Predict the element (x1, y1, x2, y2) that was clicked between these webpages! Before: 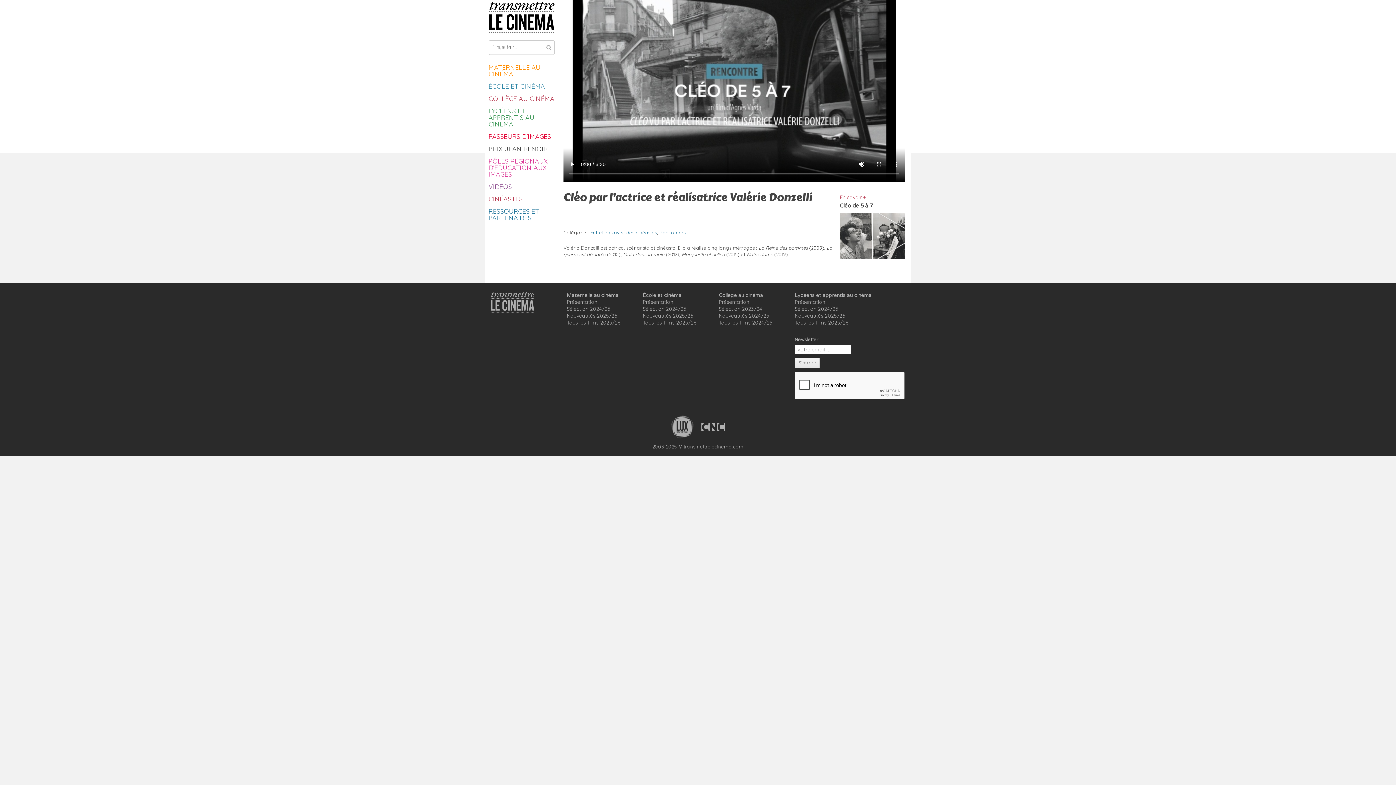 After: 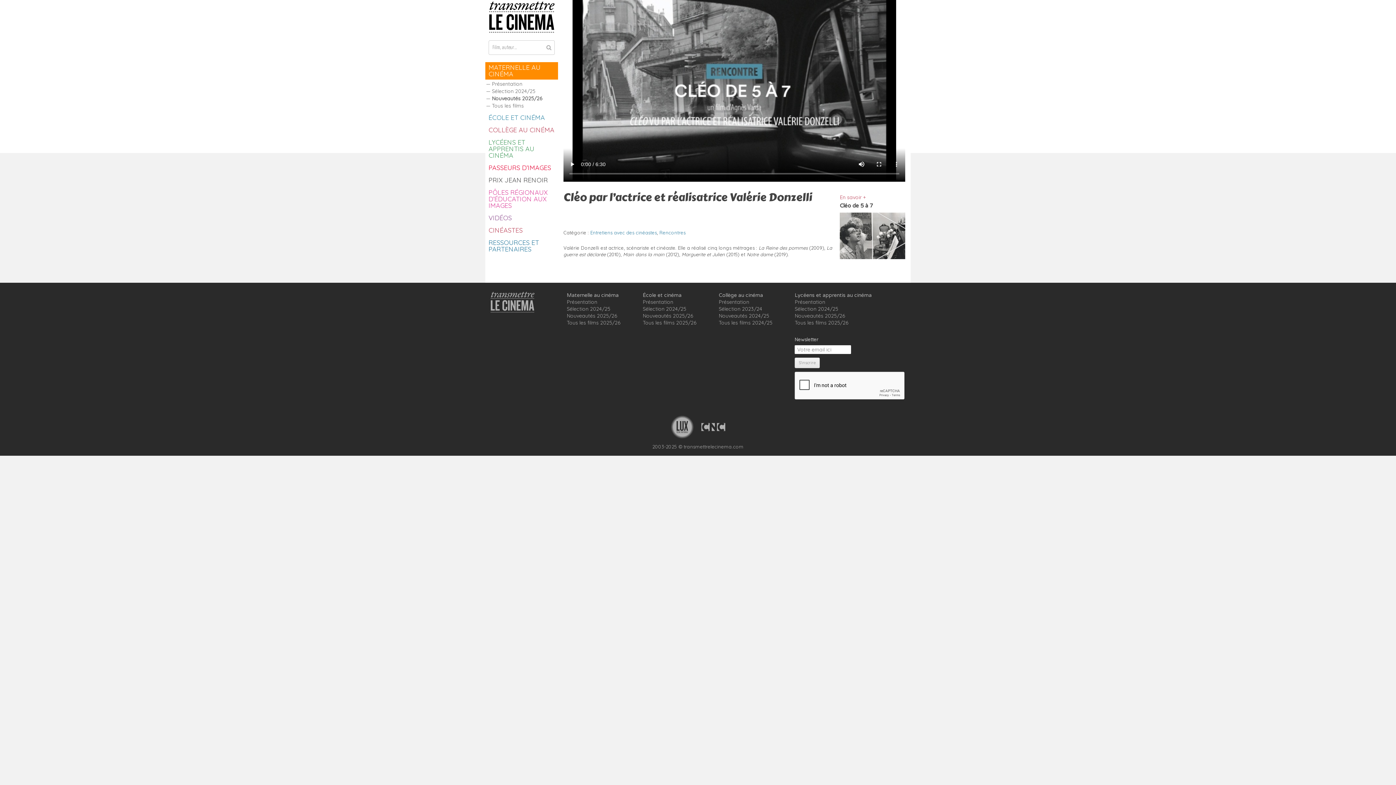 Action: label: MATERNELLE AU CINÉMA bbox: (485, 62, 558, 79)